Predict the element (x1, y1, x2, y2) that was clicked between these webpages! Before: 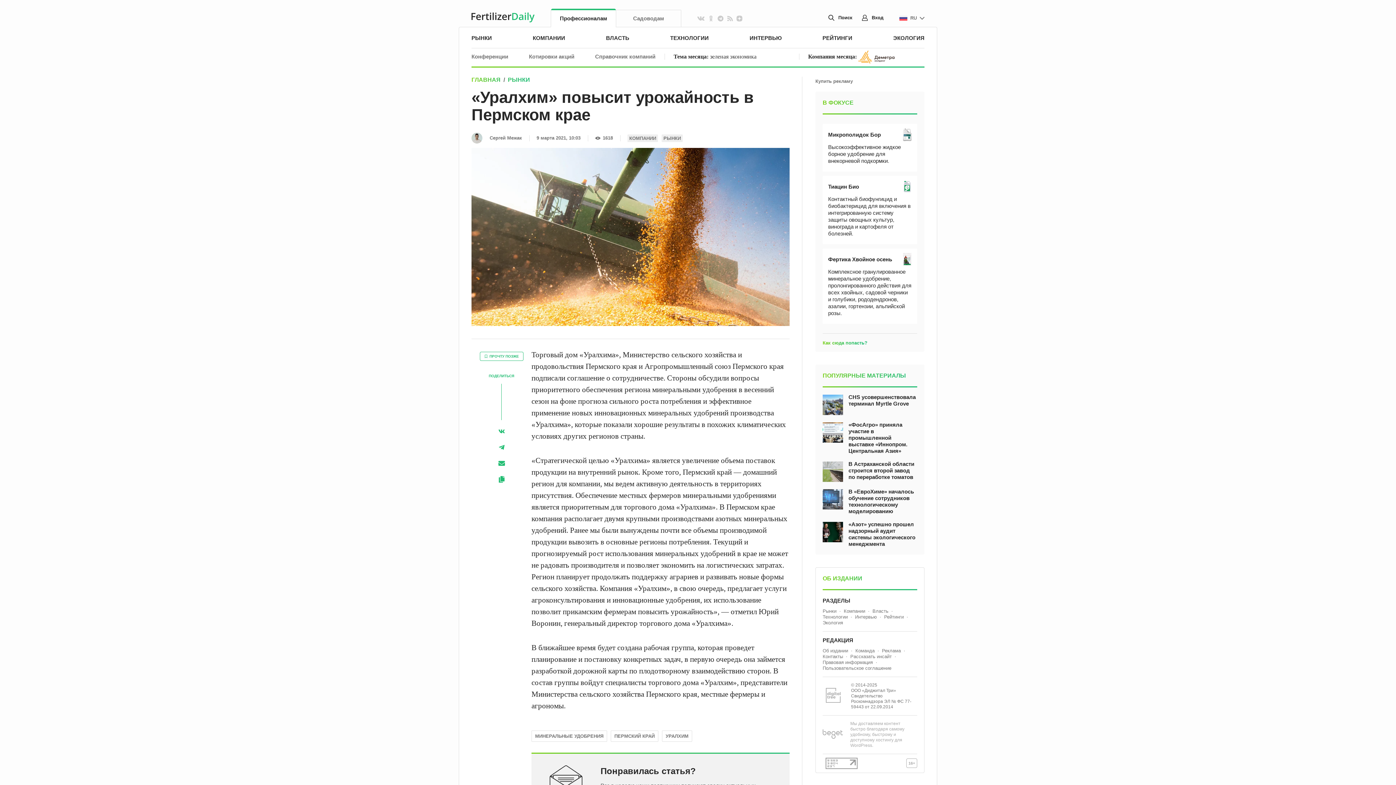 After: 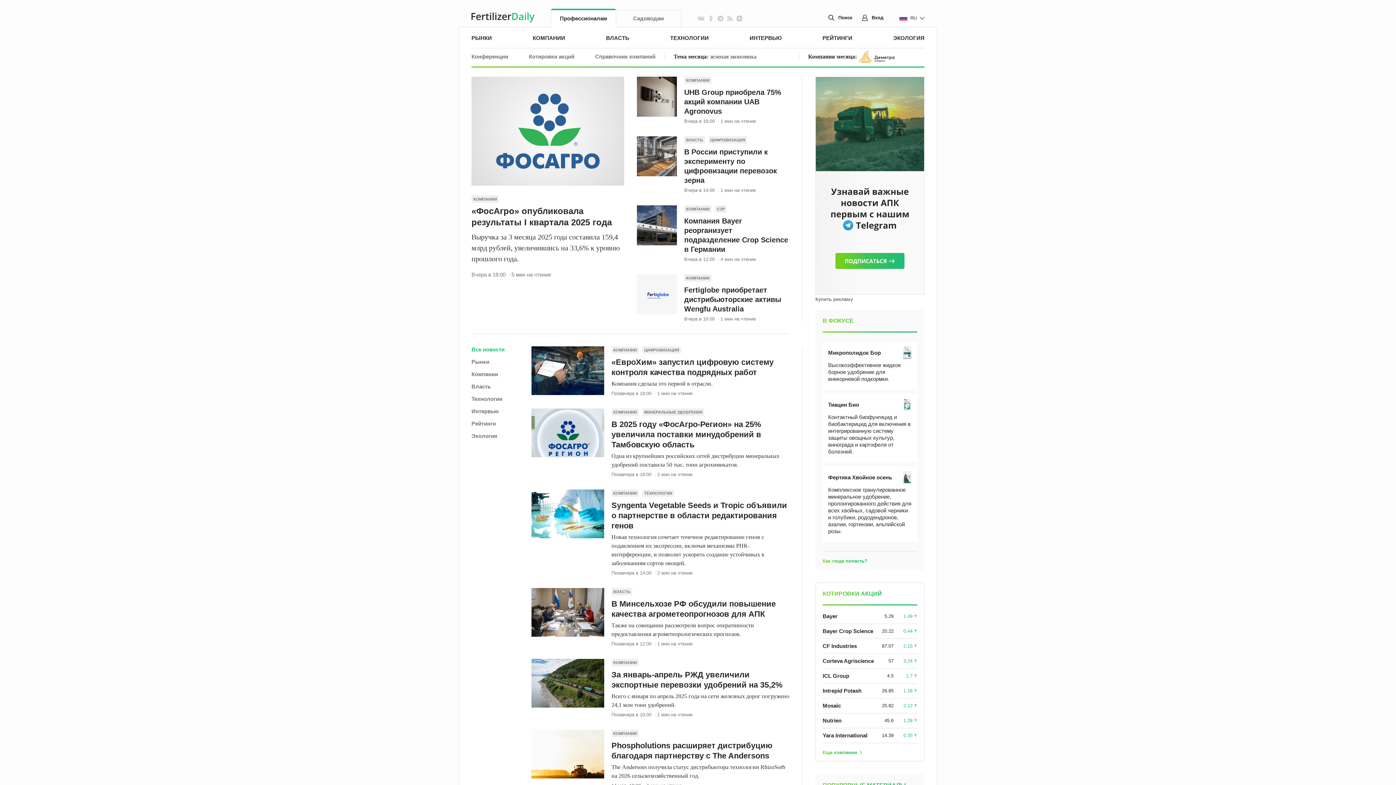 Action: bbox: (471, 76, 500, 83) label: ГЛАВНАЯ